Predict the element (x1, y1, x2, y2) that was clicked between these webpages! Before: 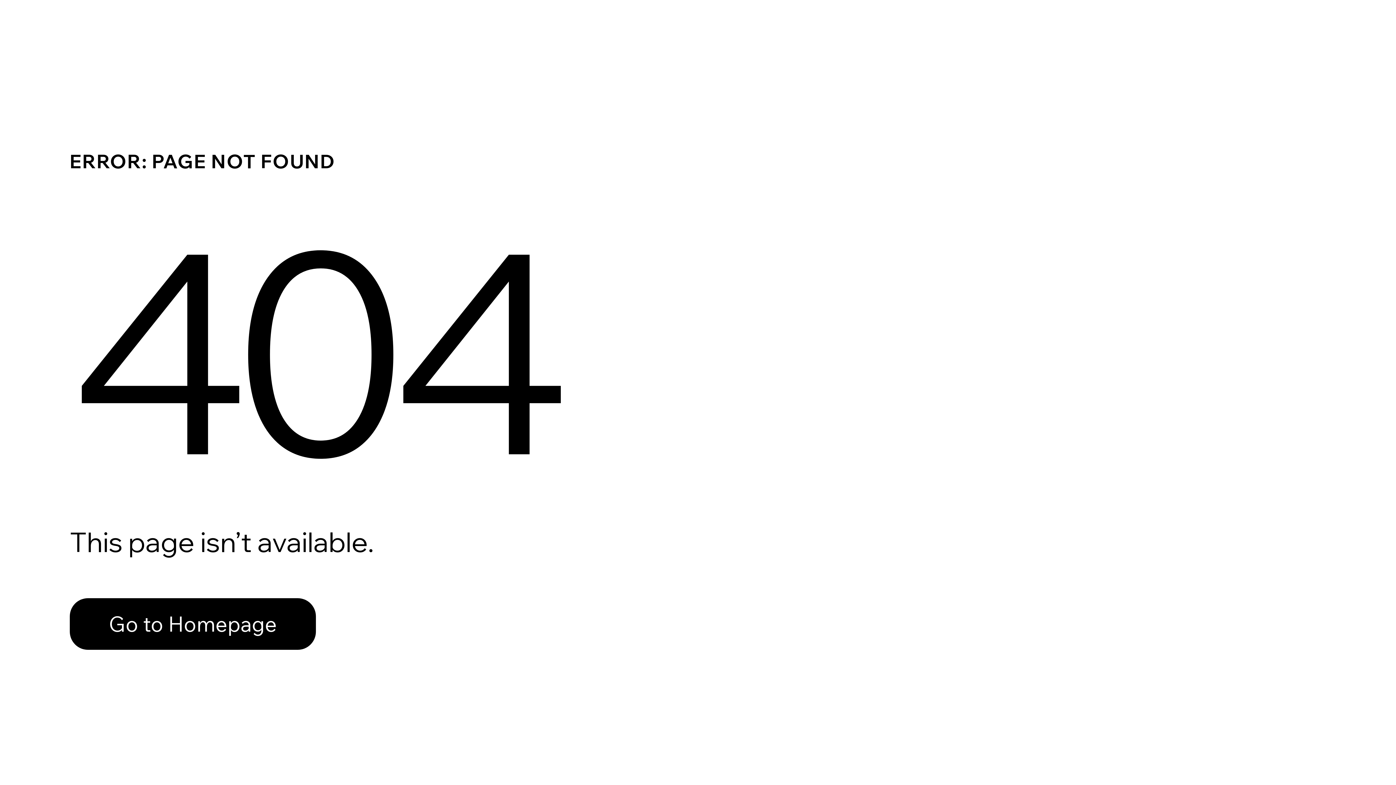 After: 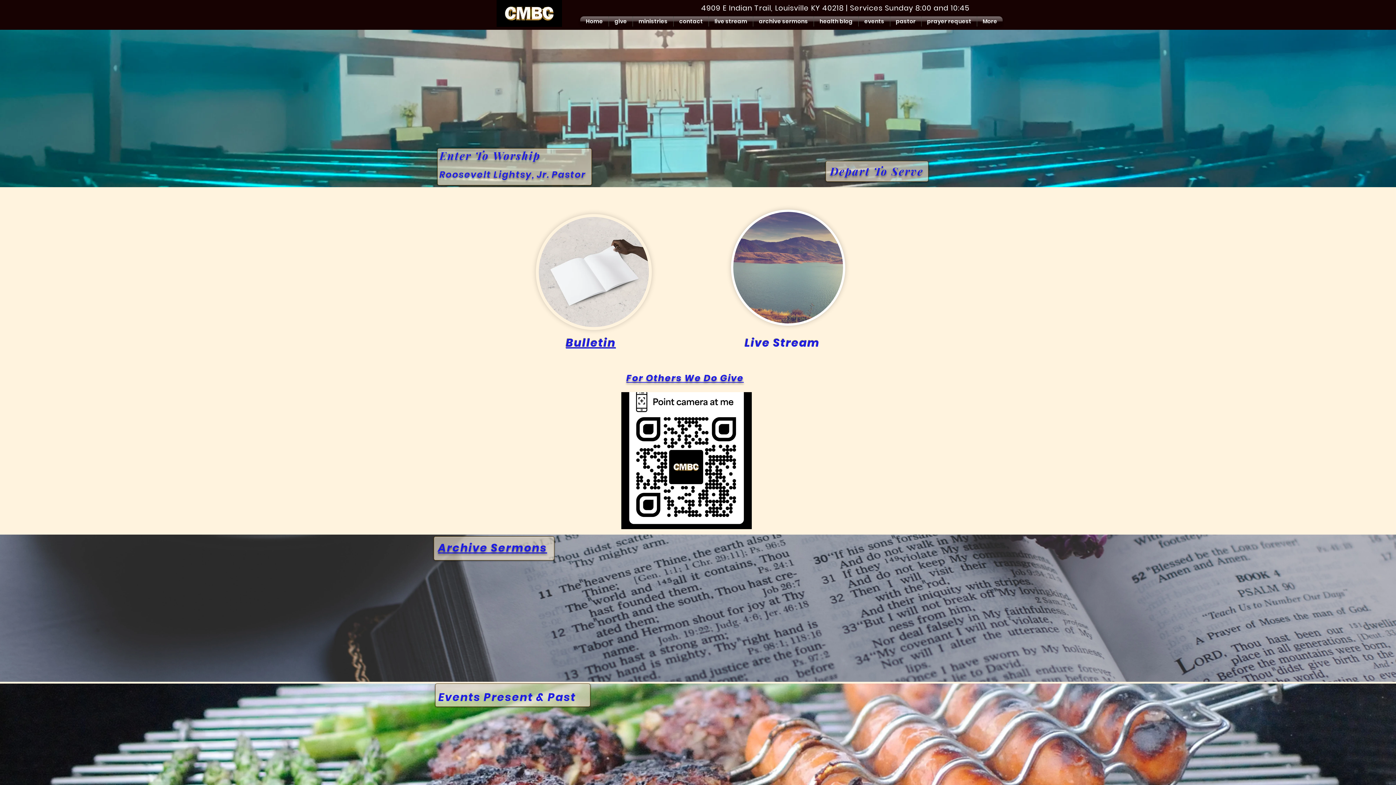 Action: label: Go to Homepage bbox: (69, 598, 316, 650)